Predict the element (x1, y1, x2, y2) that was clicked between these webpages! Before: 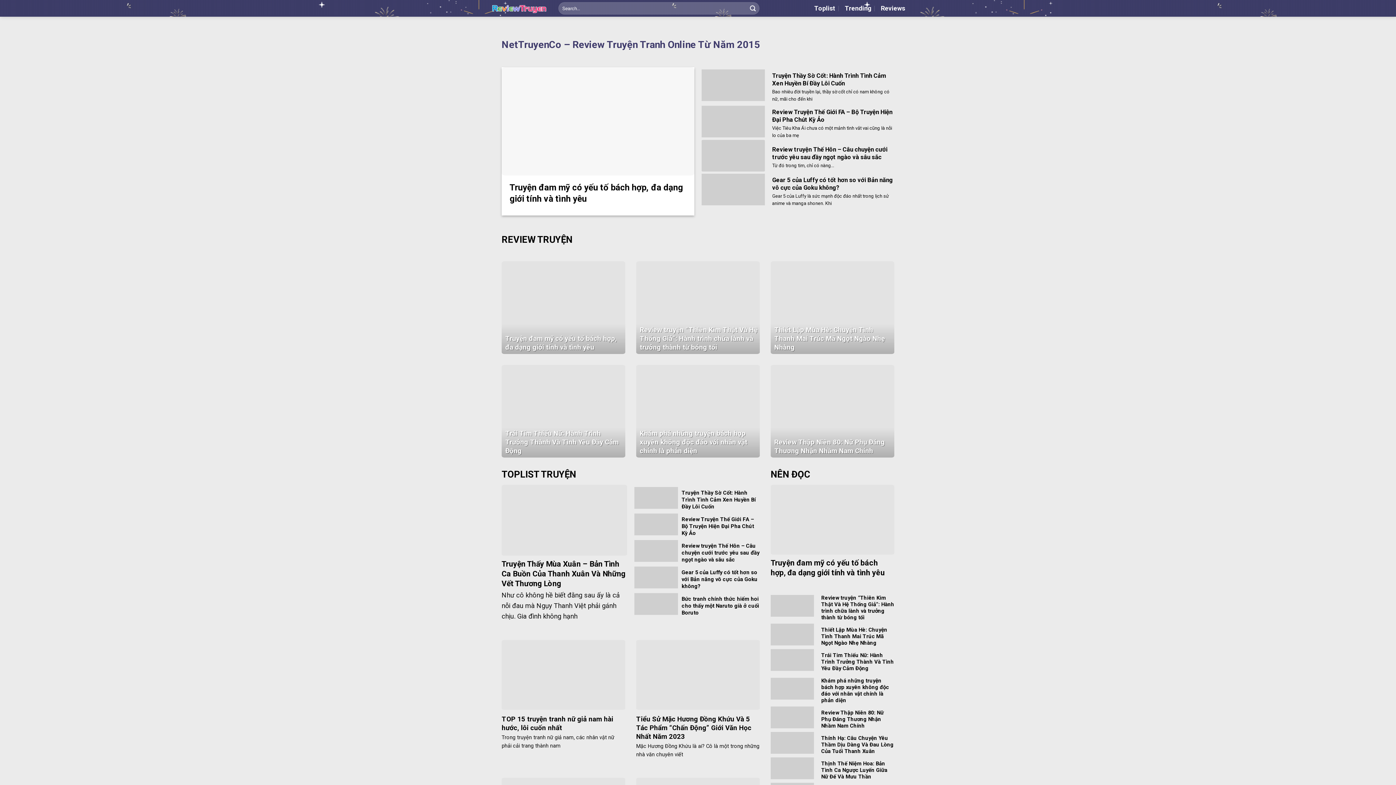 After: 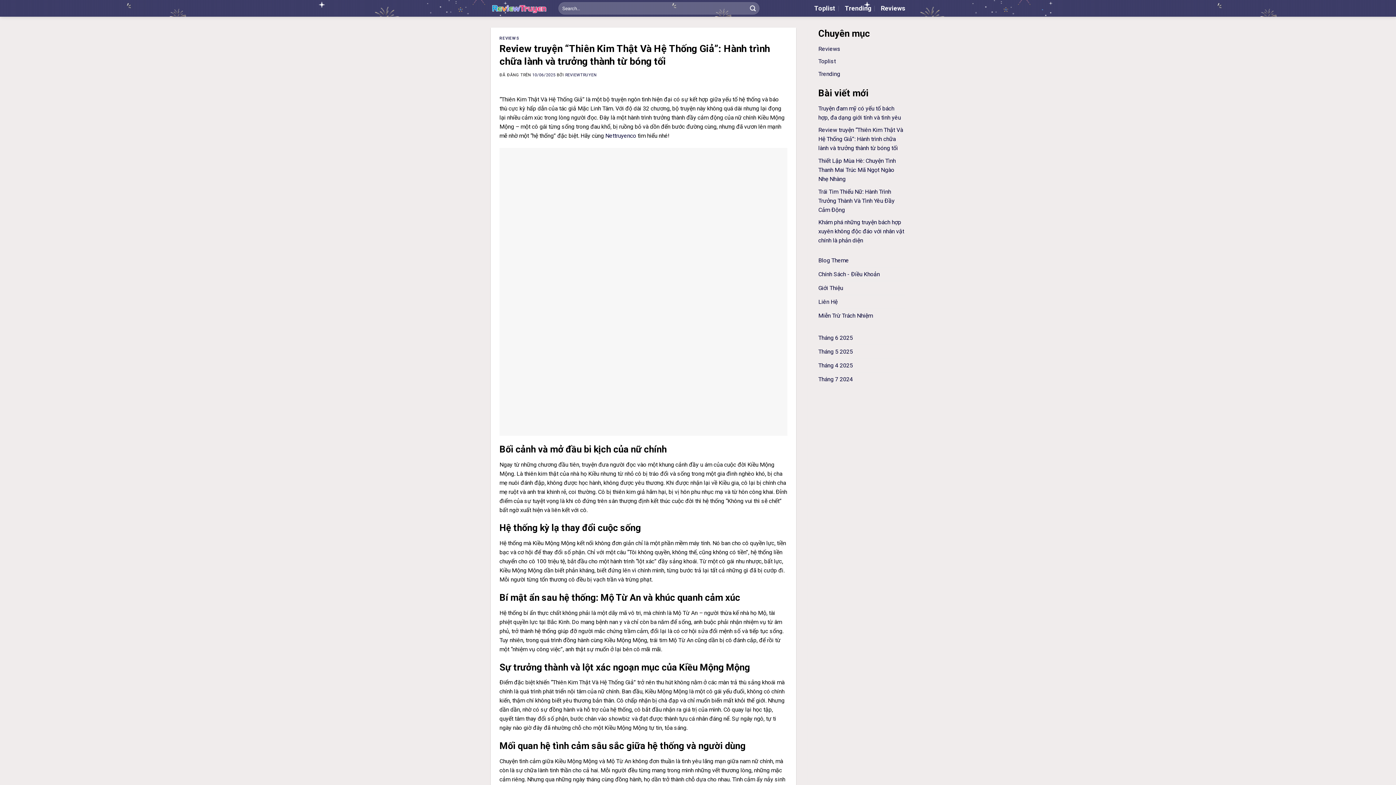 Action: label: Review truyện “Thiên Kim Thật Và Hệ Thống Giả”: Hành trình chữa lành và trưởng thành từ bóng tối bbox: (821, 594, 894, 621)